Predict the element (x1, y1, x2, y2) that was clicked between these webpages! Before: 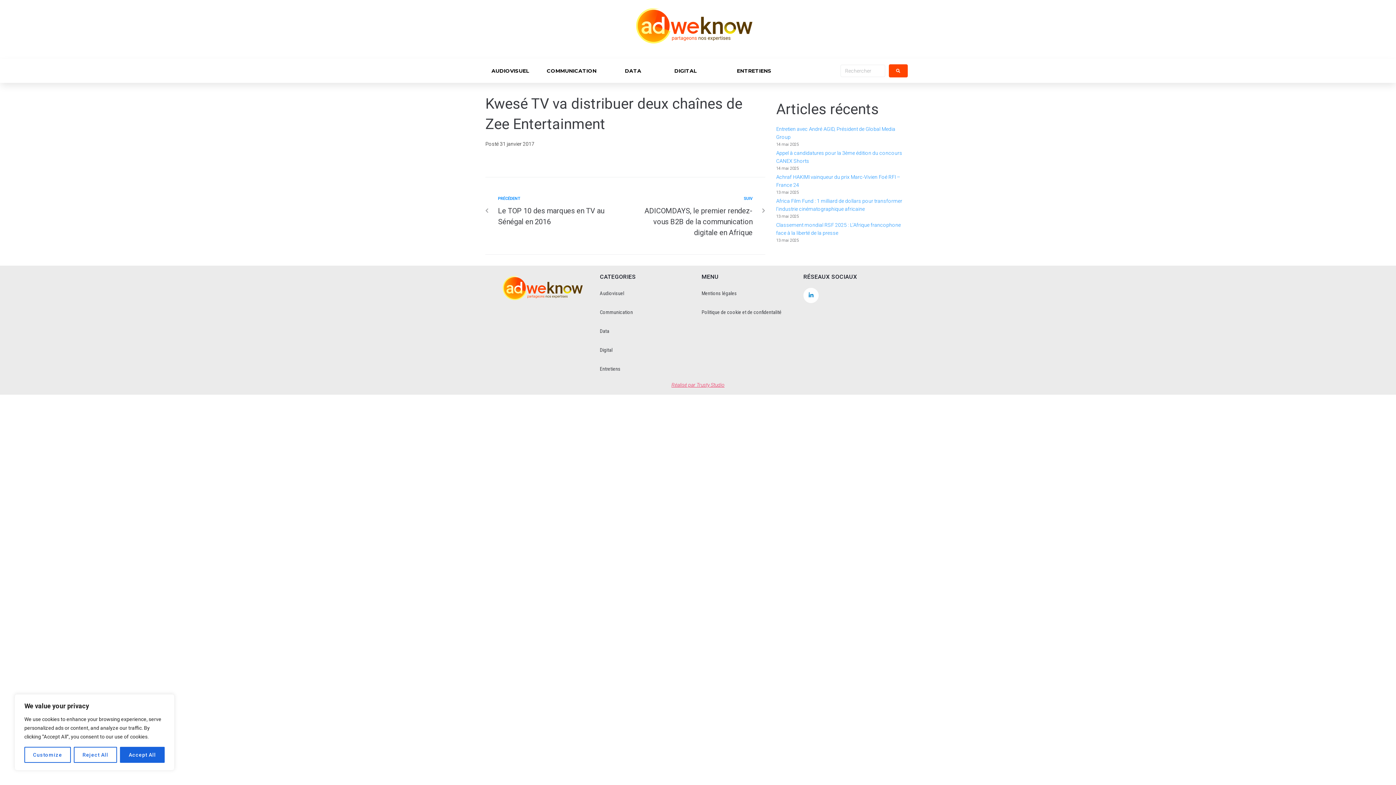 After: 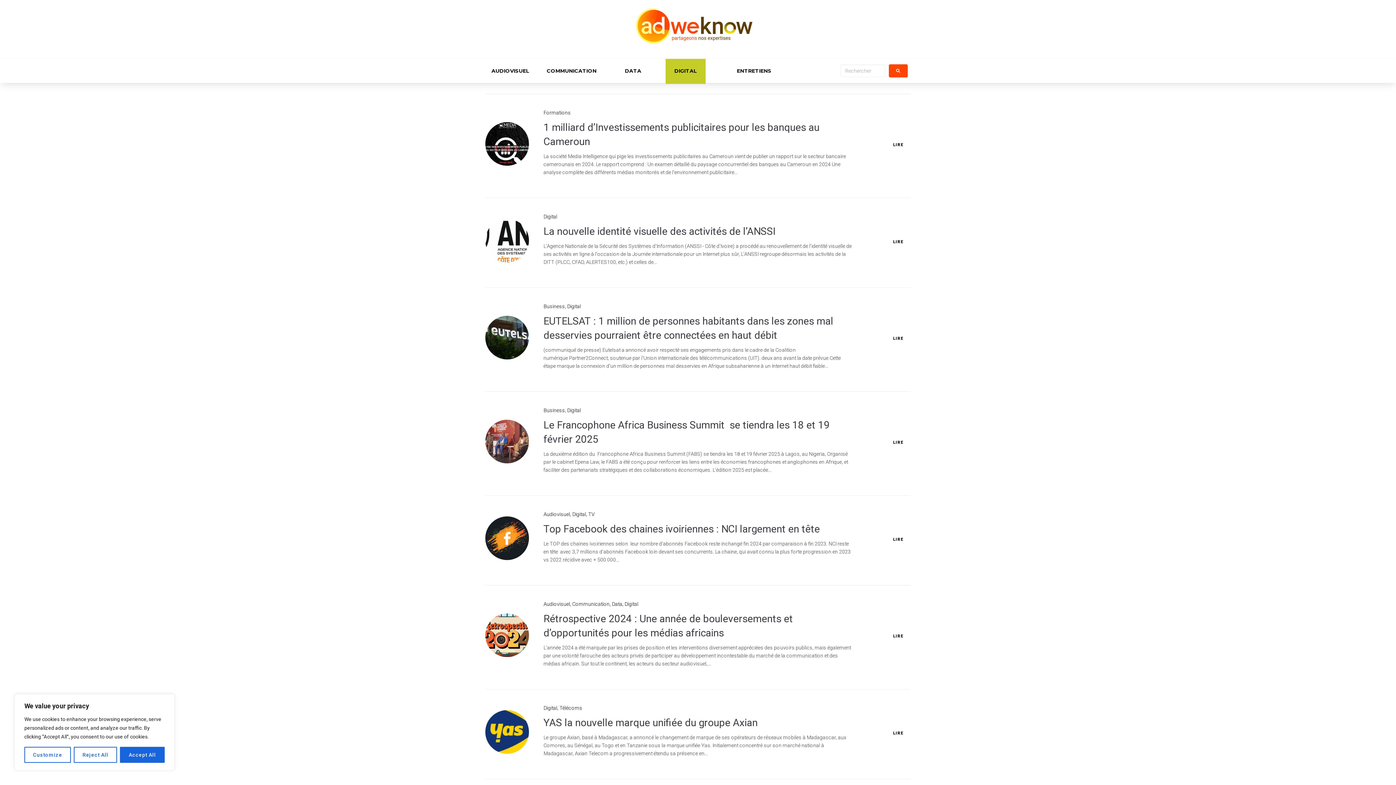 Action: bbox: (665, 58, 705, 83) label: DIGITAL